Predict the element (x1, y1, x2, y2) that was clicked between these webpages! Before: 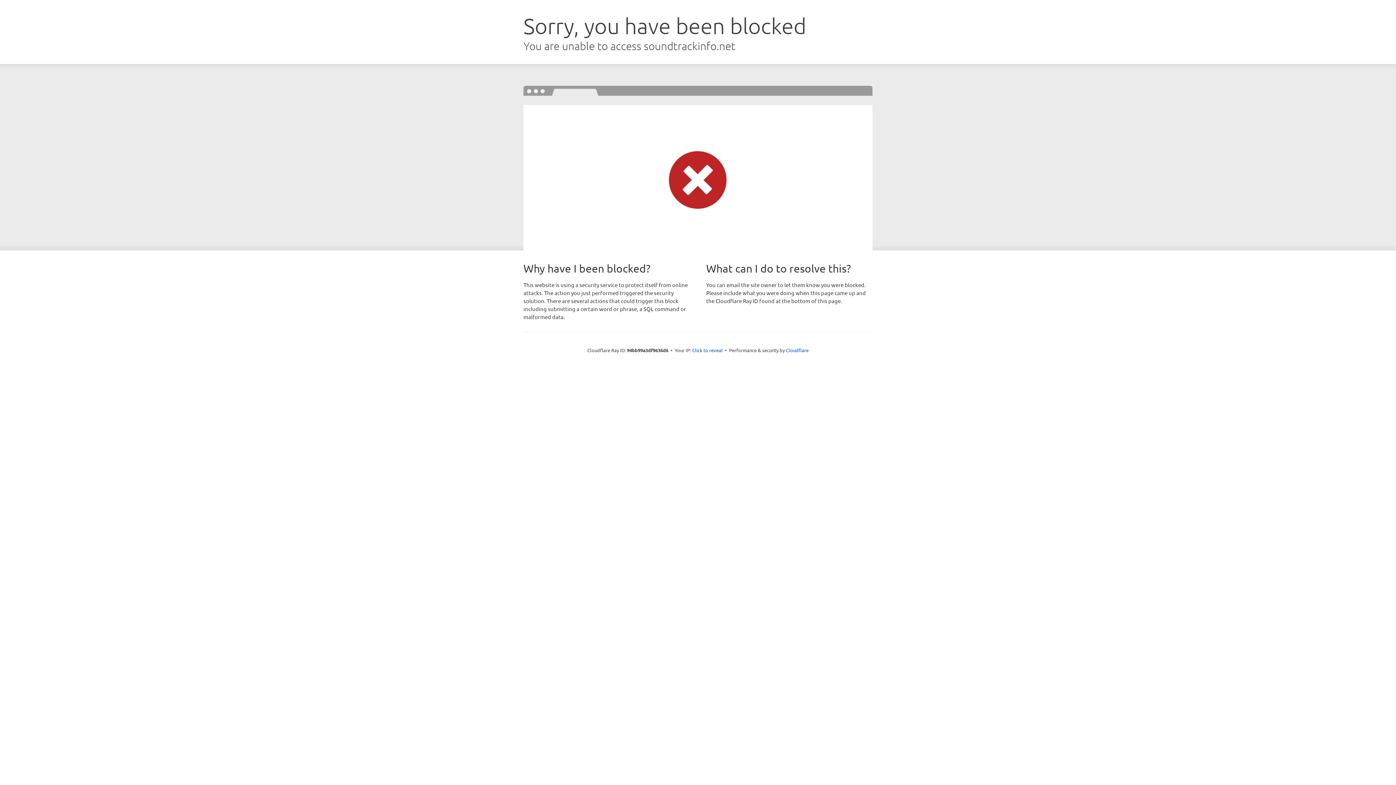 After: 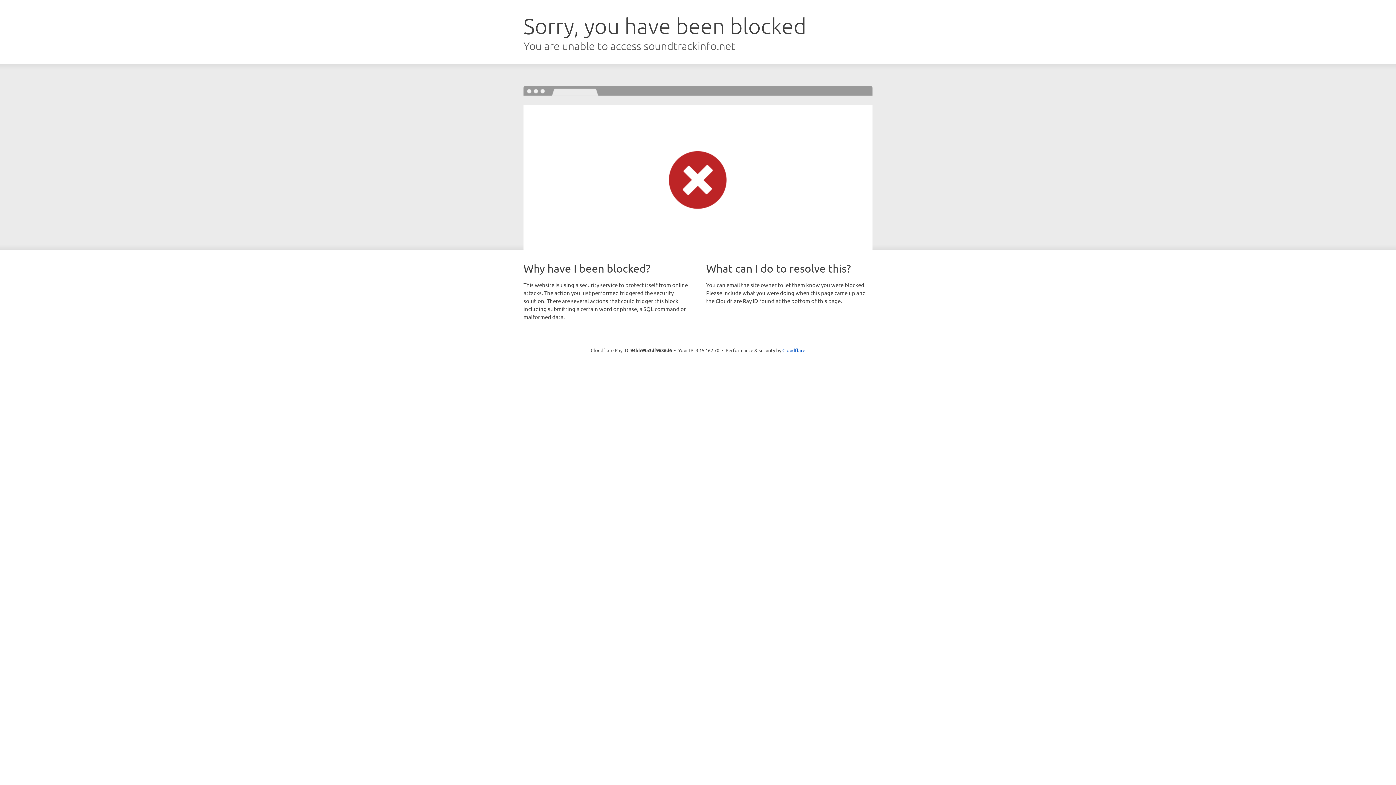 Action: bbox: (692, 346, 722, 353) label: Click to reveal